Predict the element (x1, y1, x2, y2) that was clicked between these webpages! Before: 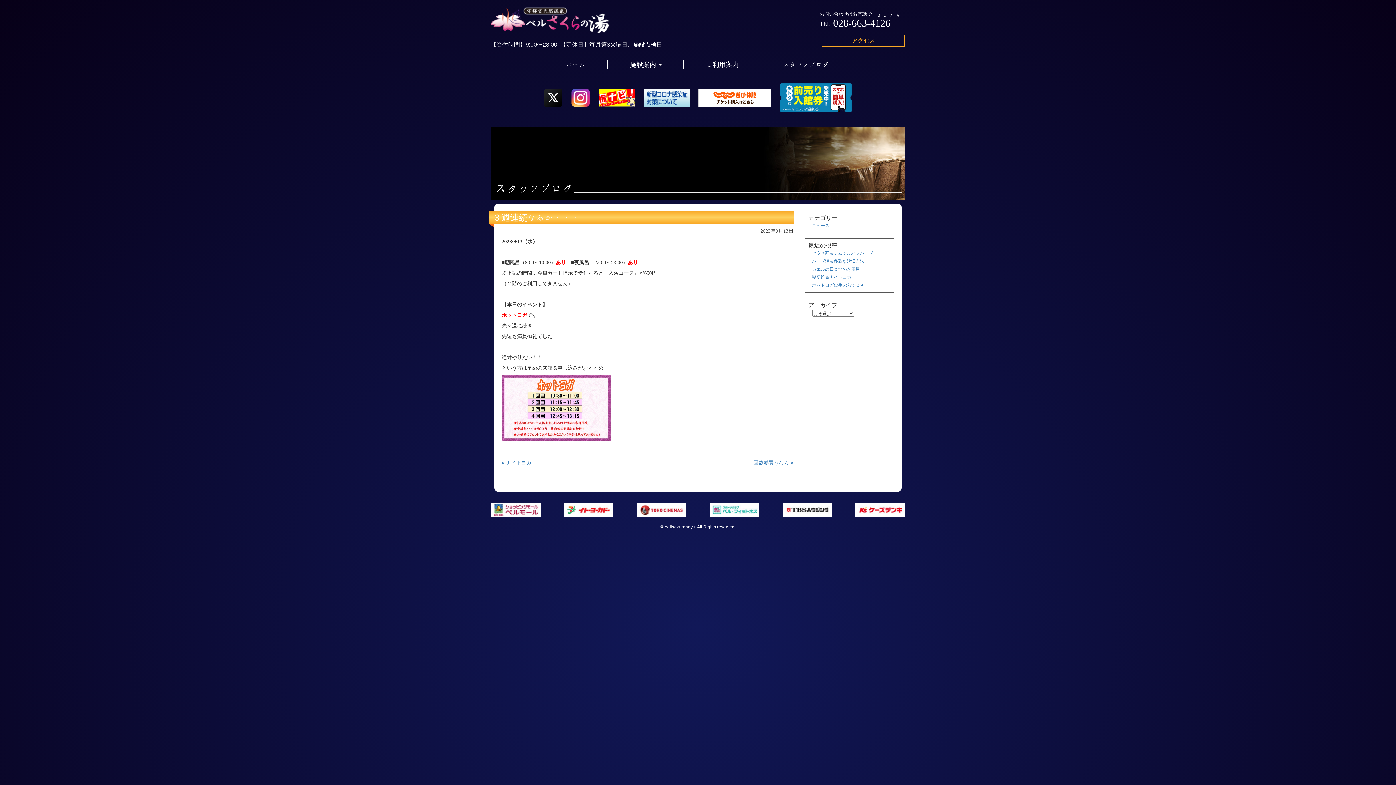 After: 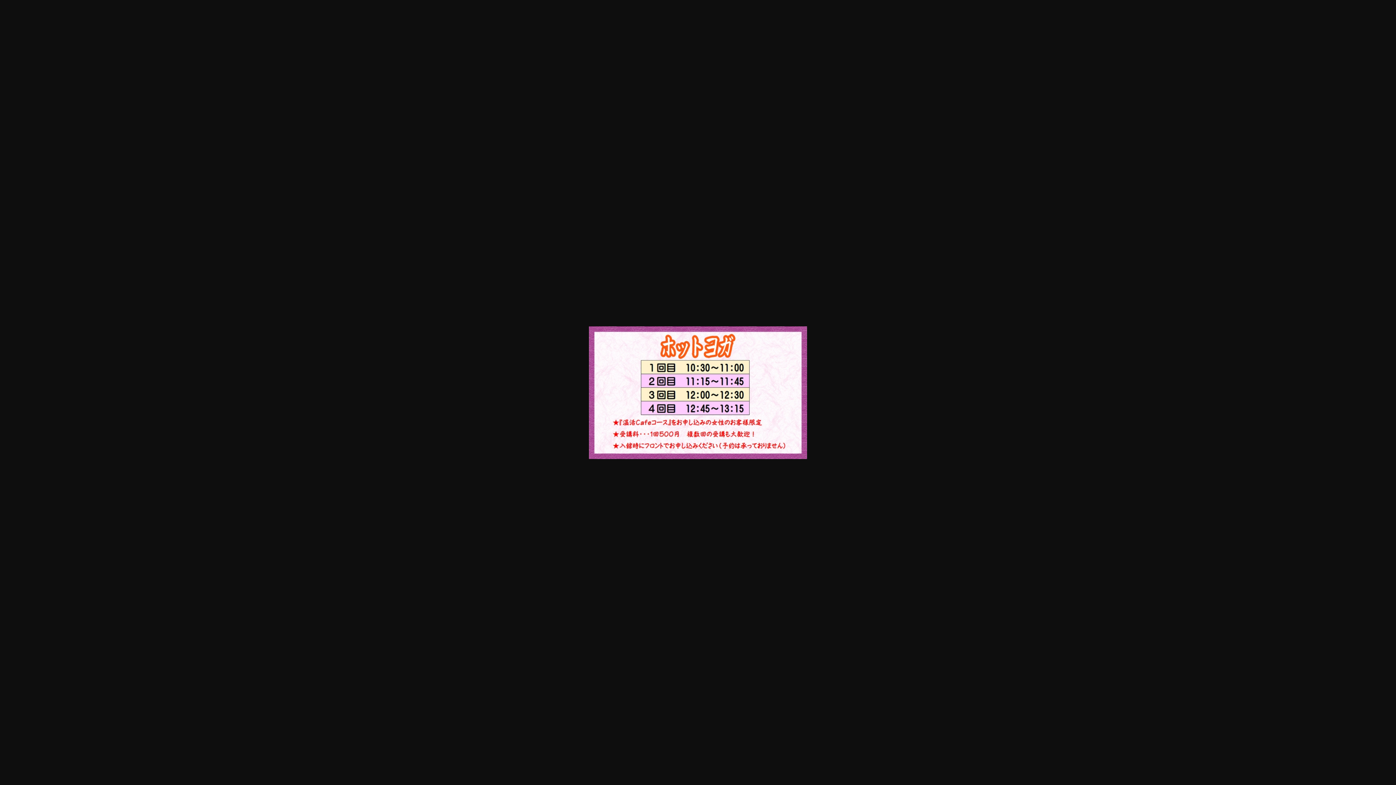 Action: bbox: (501, 405, 610, 410)